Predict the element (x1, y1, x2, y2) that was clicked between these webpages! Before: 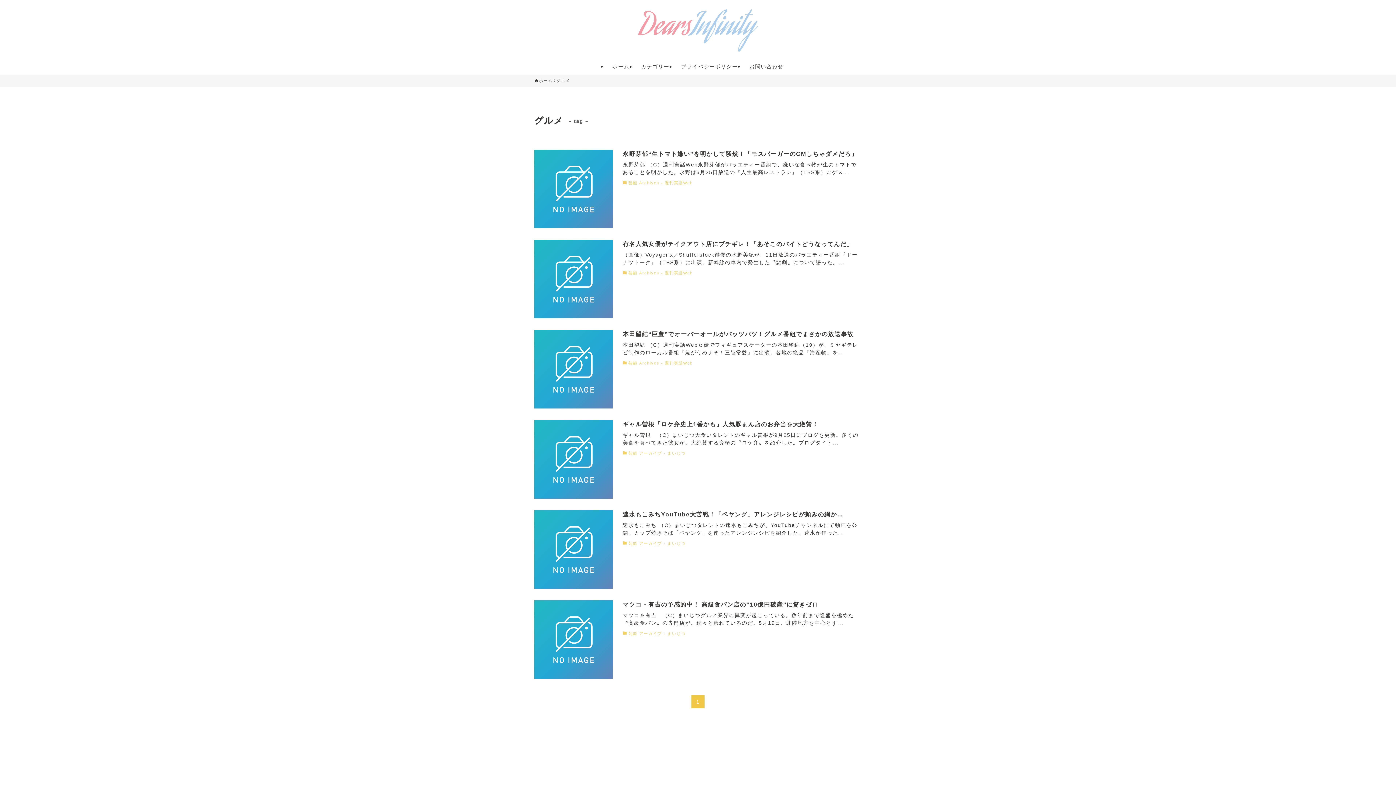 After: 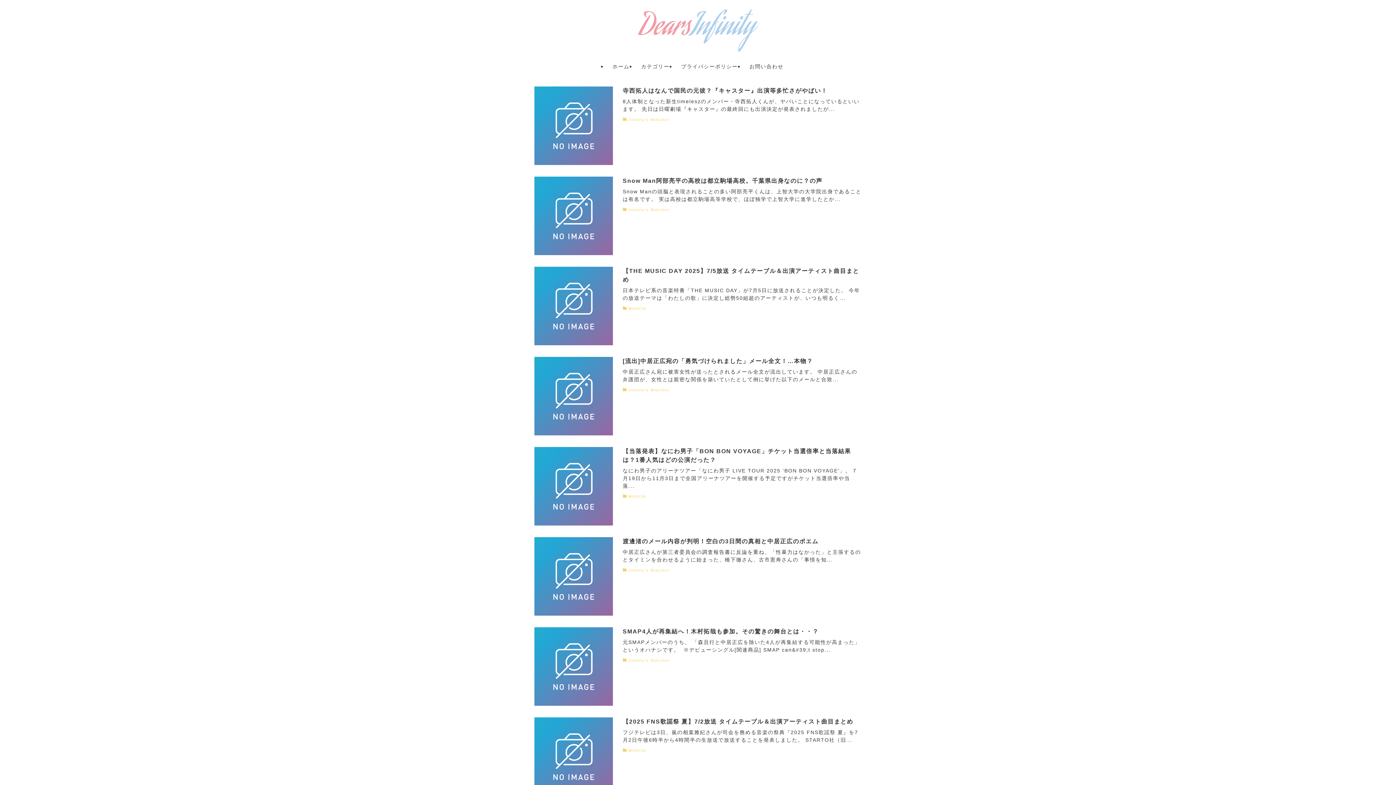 Action: bbox: (0, 8, 1396, 52)